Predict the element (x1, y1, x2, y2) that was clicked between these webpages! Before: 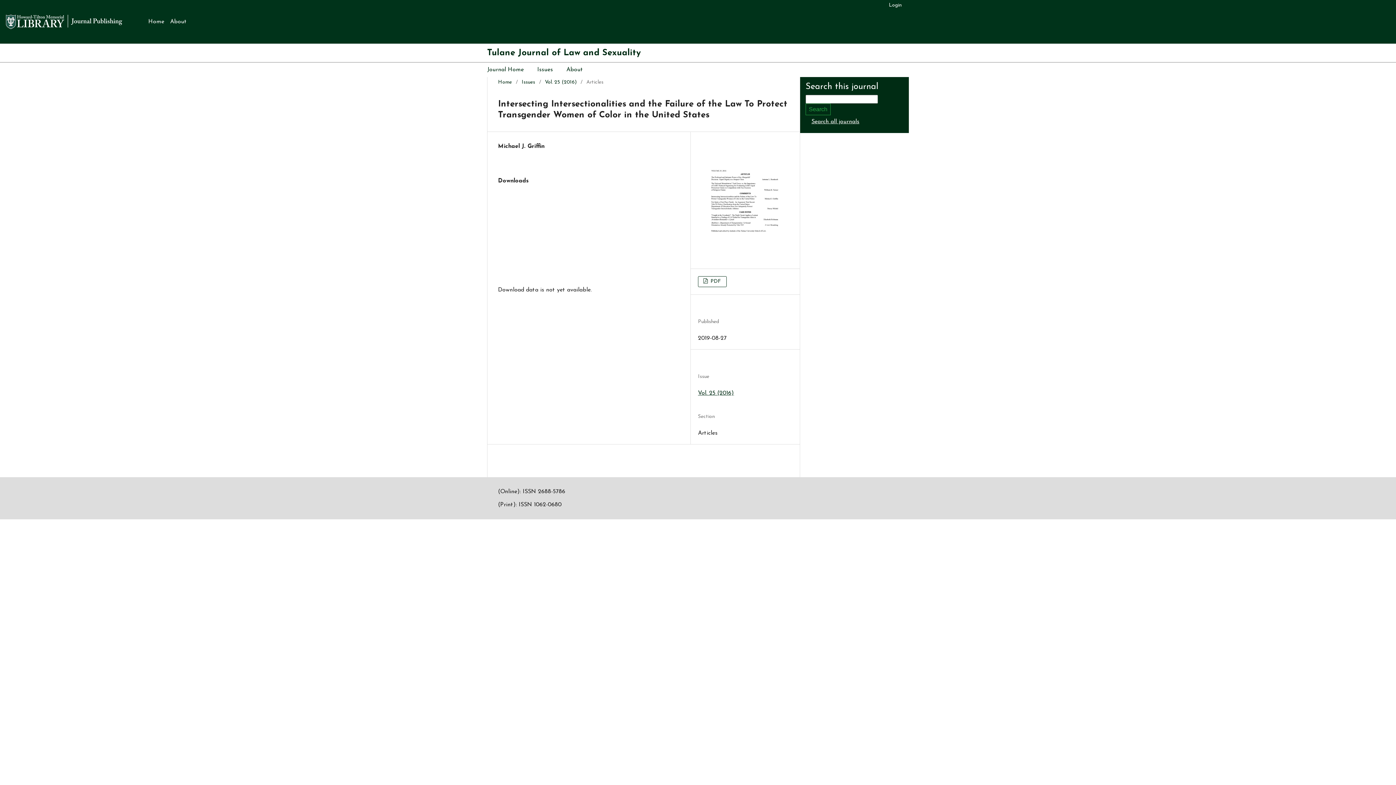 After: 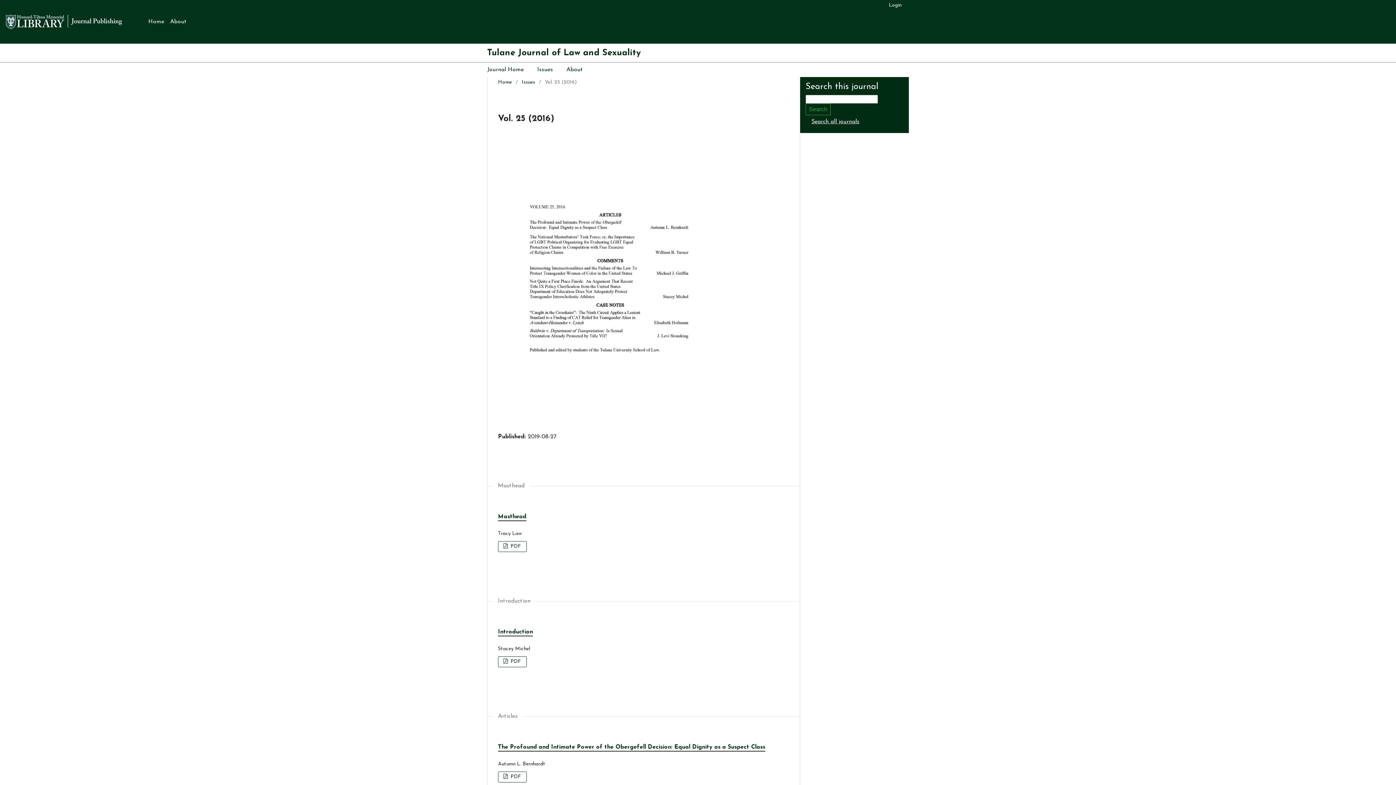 Action: label: Vol. 25 (2016) bbox: (545, 78, 576, 86)